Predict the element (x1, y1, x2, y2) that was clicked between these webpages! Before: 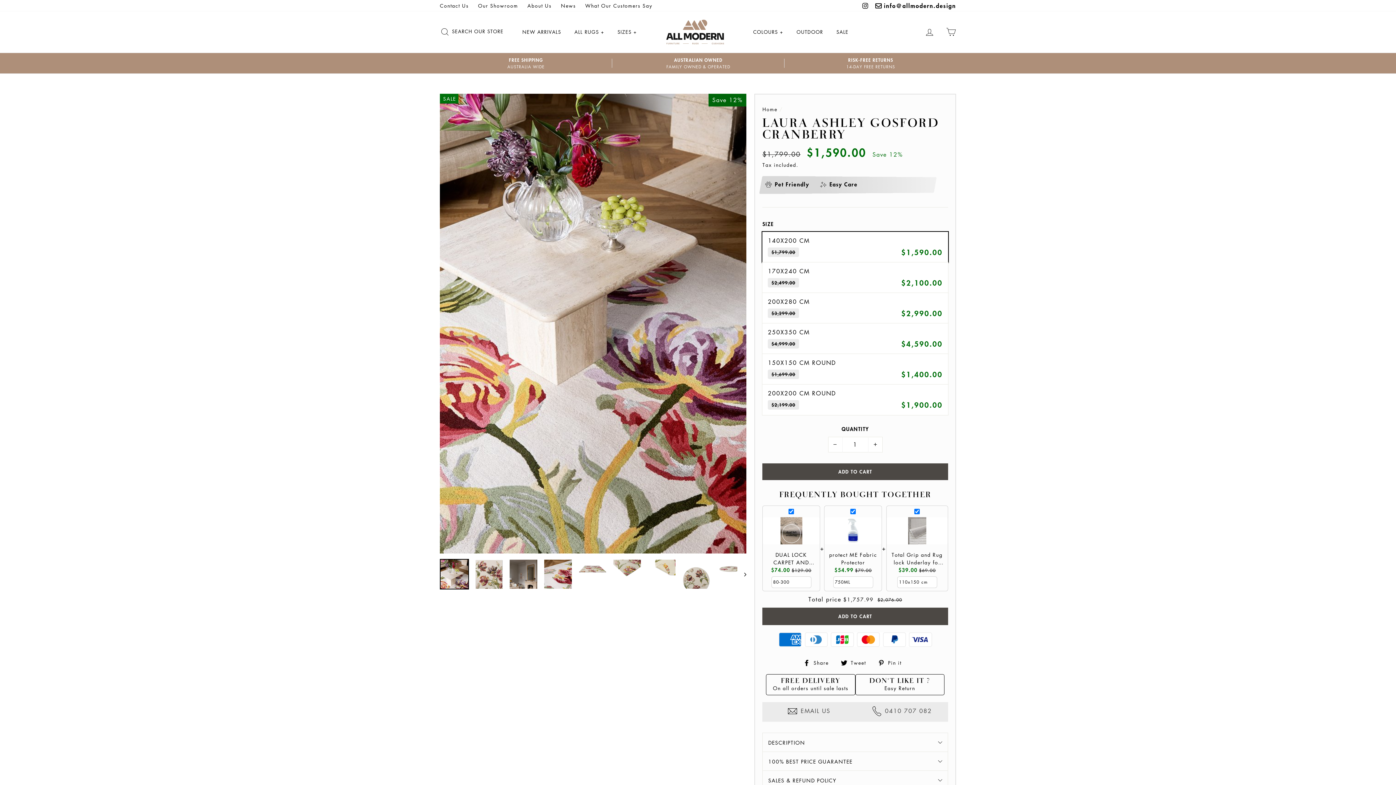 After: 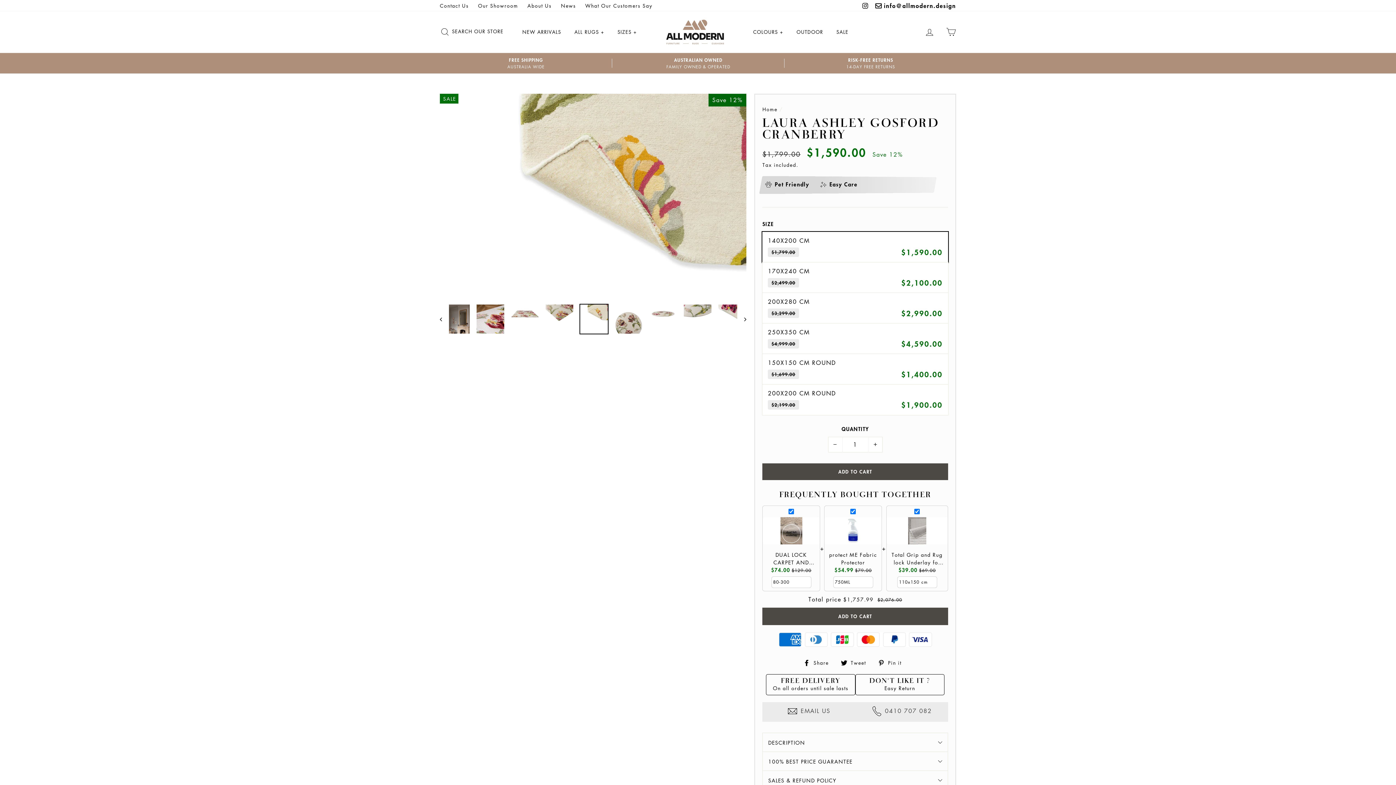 Action: bbox: (648, 560, 675, 578)